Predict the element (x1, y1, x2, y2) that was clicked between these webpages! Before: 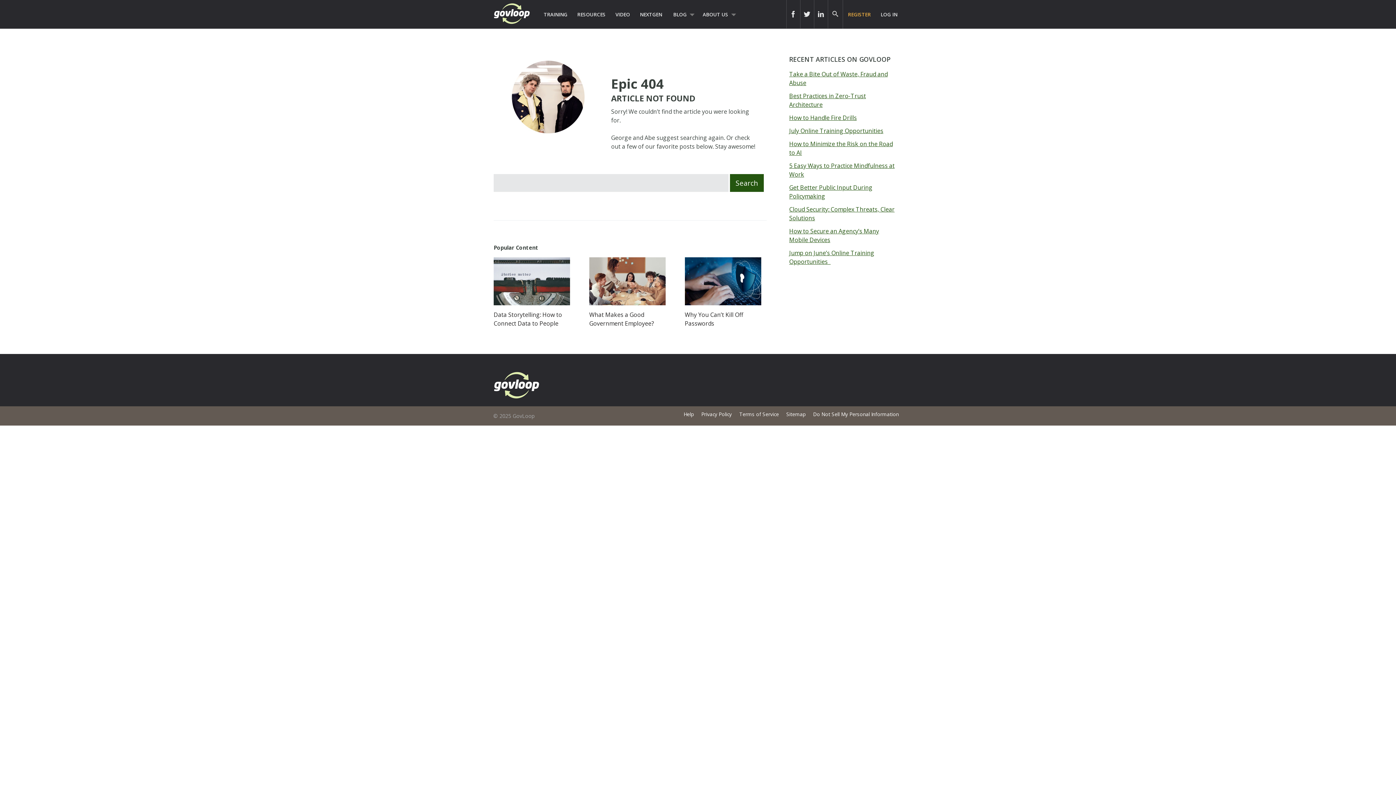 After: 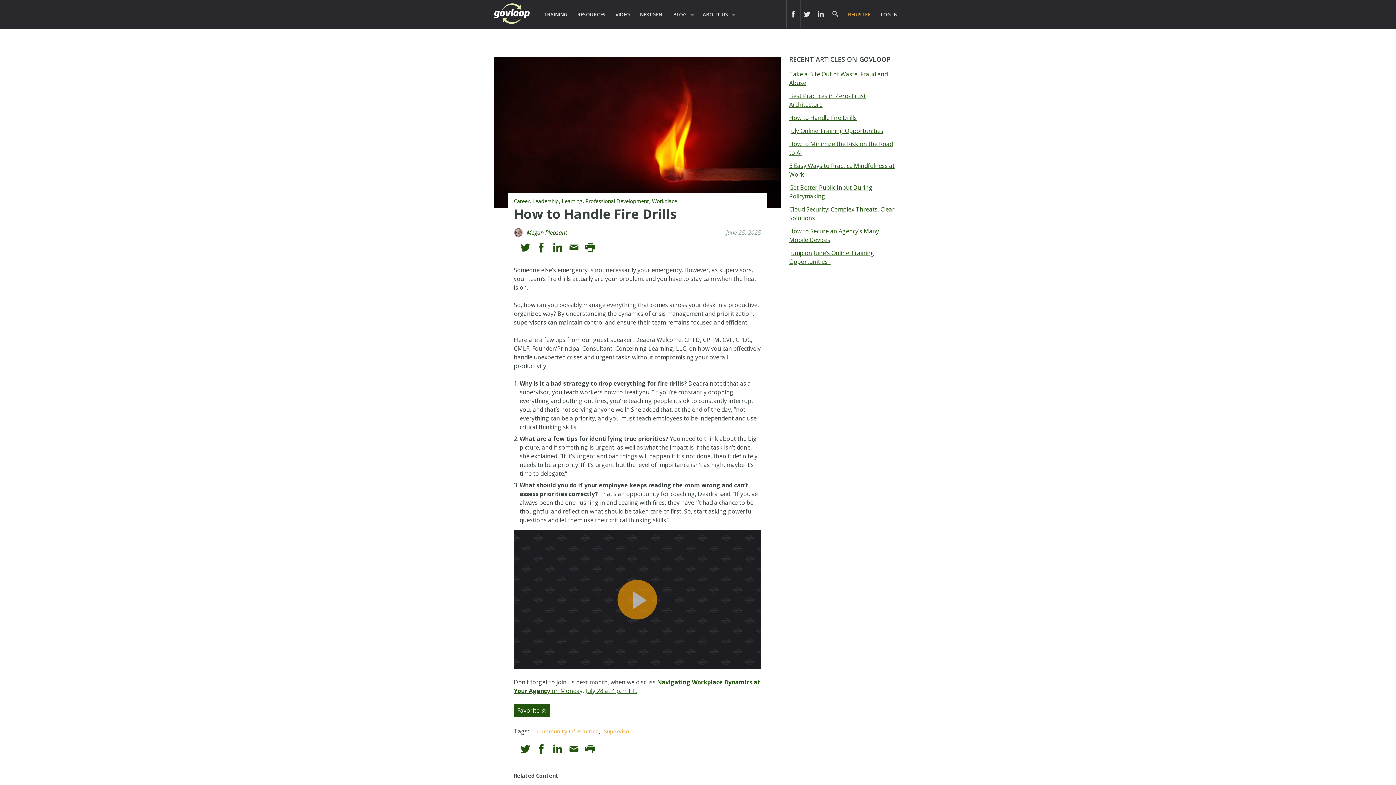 Action: label: How to Handle Fire Drills bbox: (789, 113, 857, 121)